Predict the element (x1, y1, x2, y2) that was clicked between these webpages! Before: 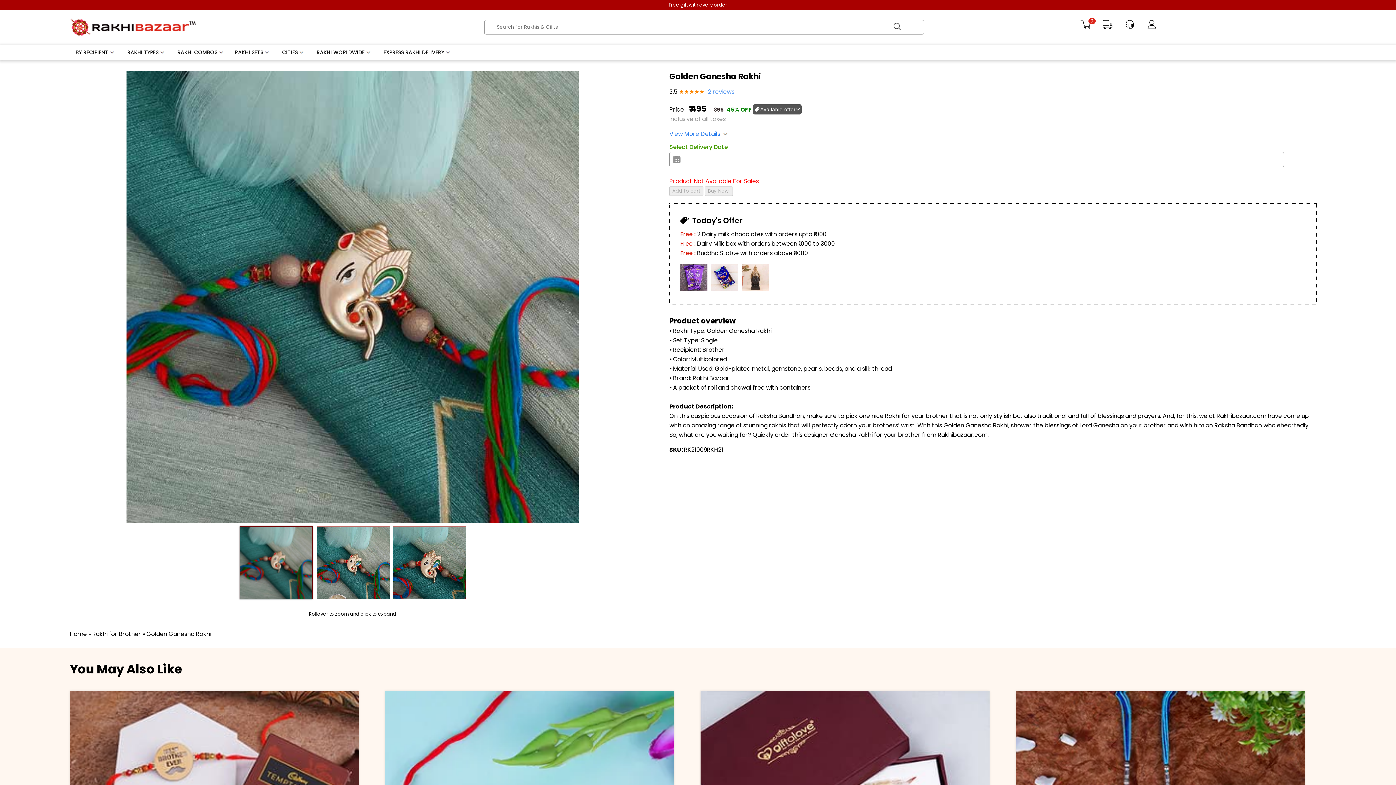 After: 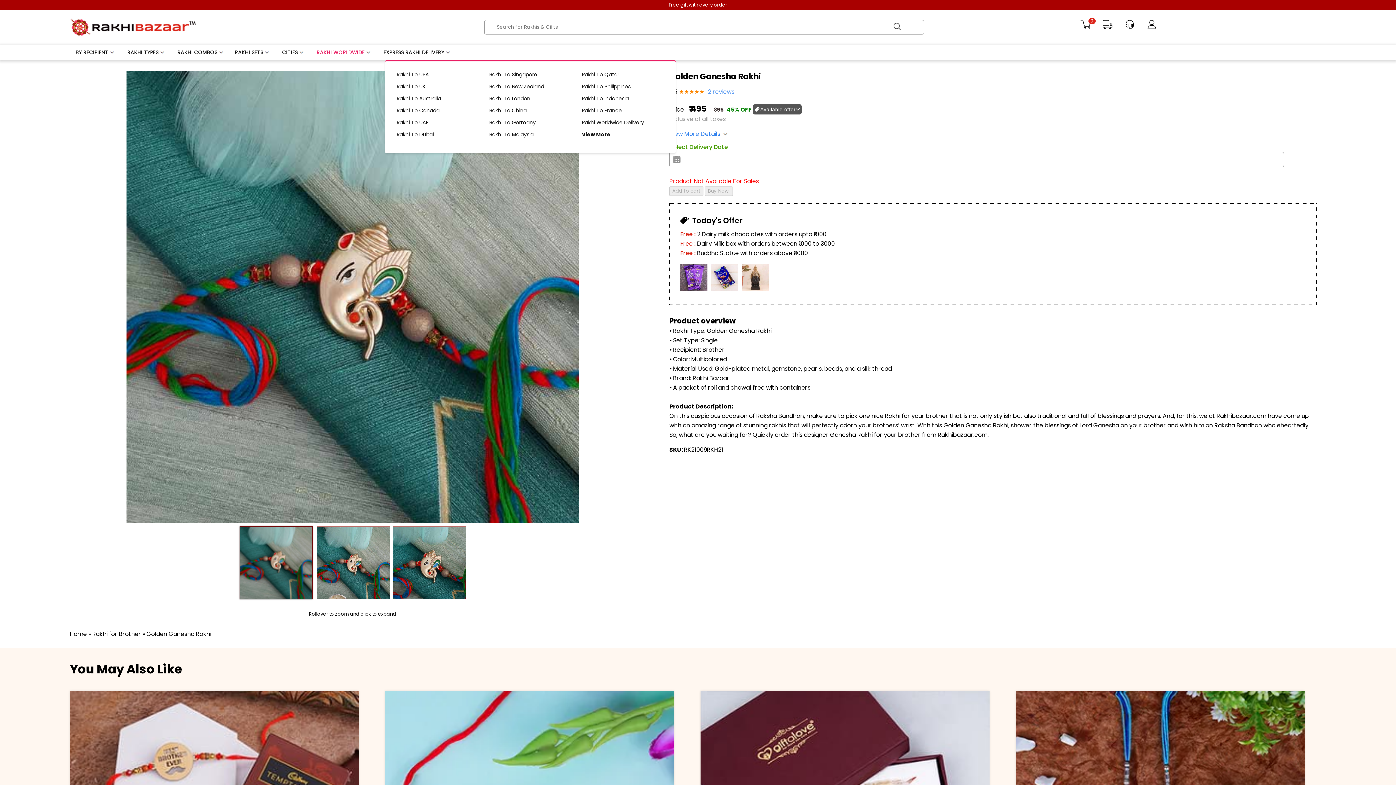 Action: label: RAKHI WORLDWIDE bbox: (316, 48, 371, 56)